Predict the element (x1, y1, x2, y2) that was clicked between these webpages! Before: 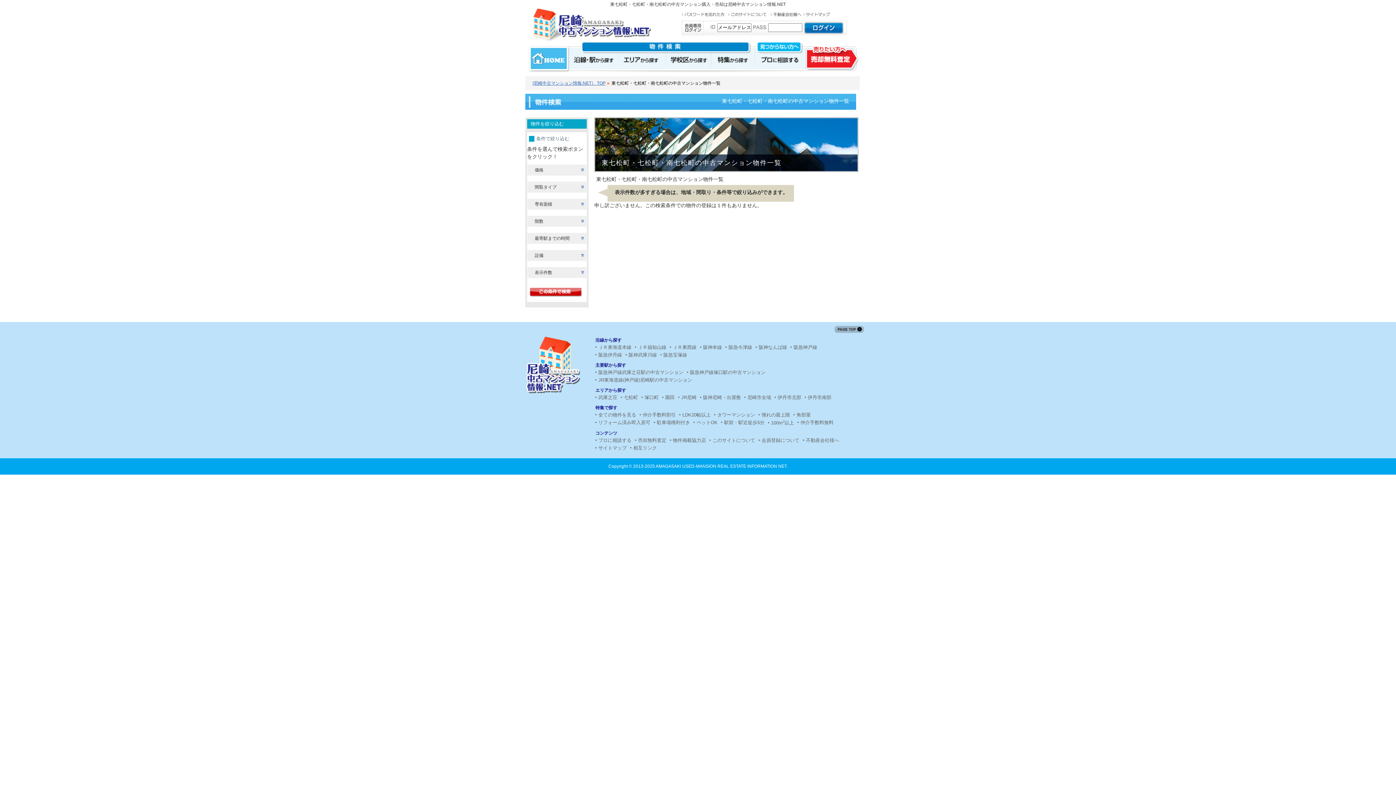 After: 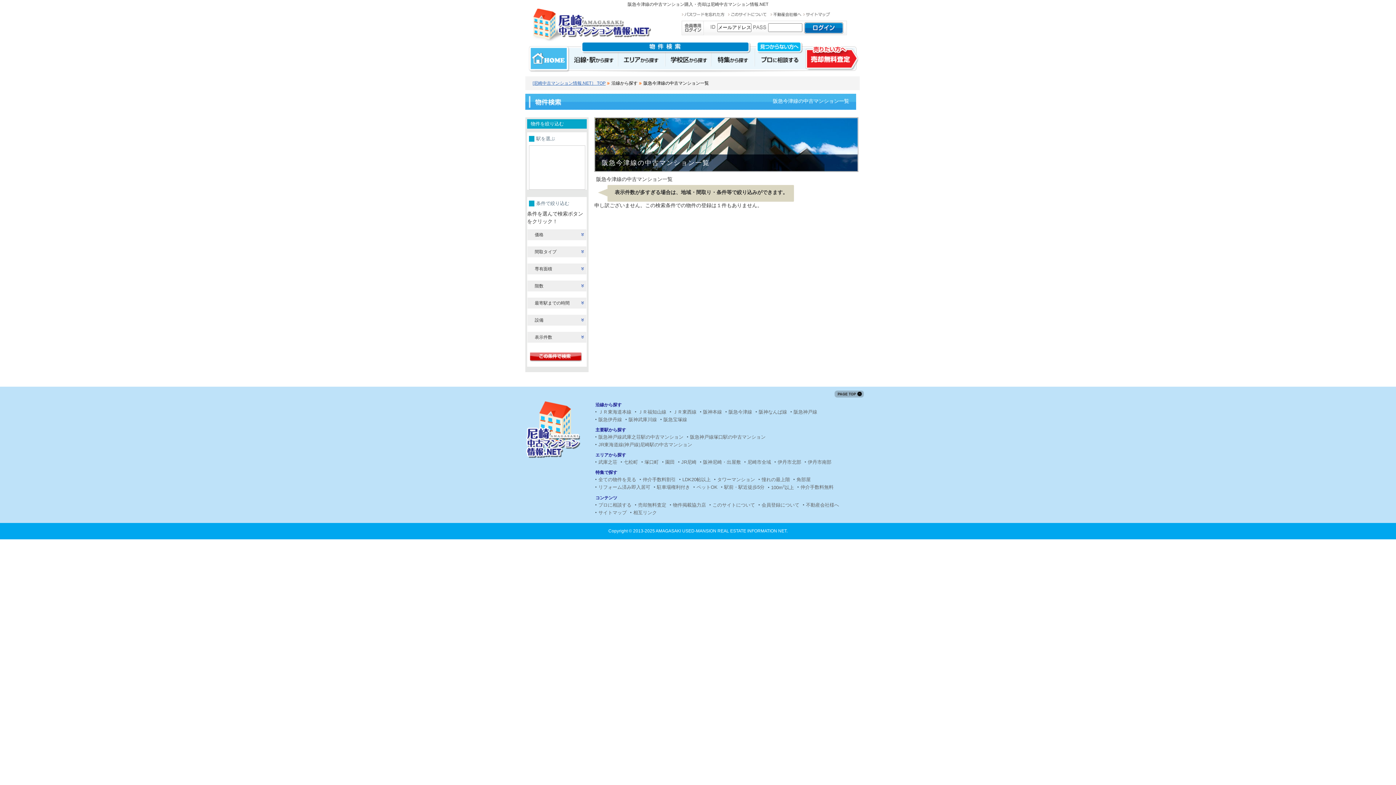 Action: bbox: (725, 344, 752, 350) label: 阪急今津線